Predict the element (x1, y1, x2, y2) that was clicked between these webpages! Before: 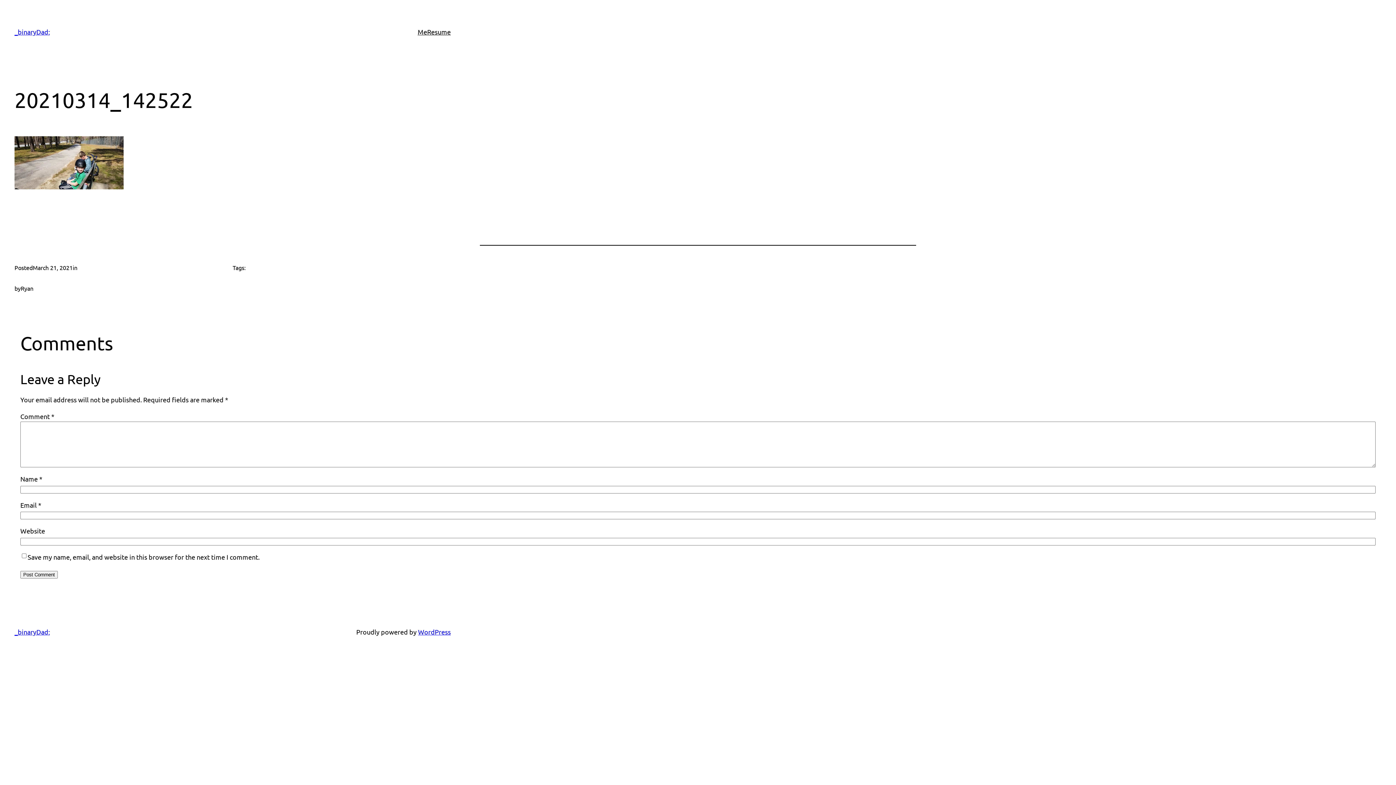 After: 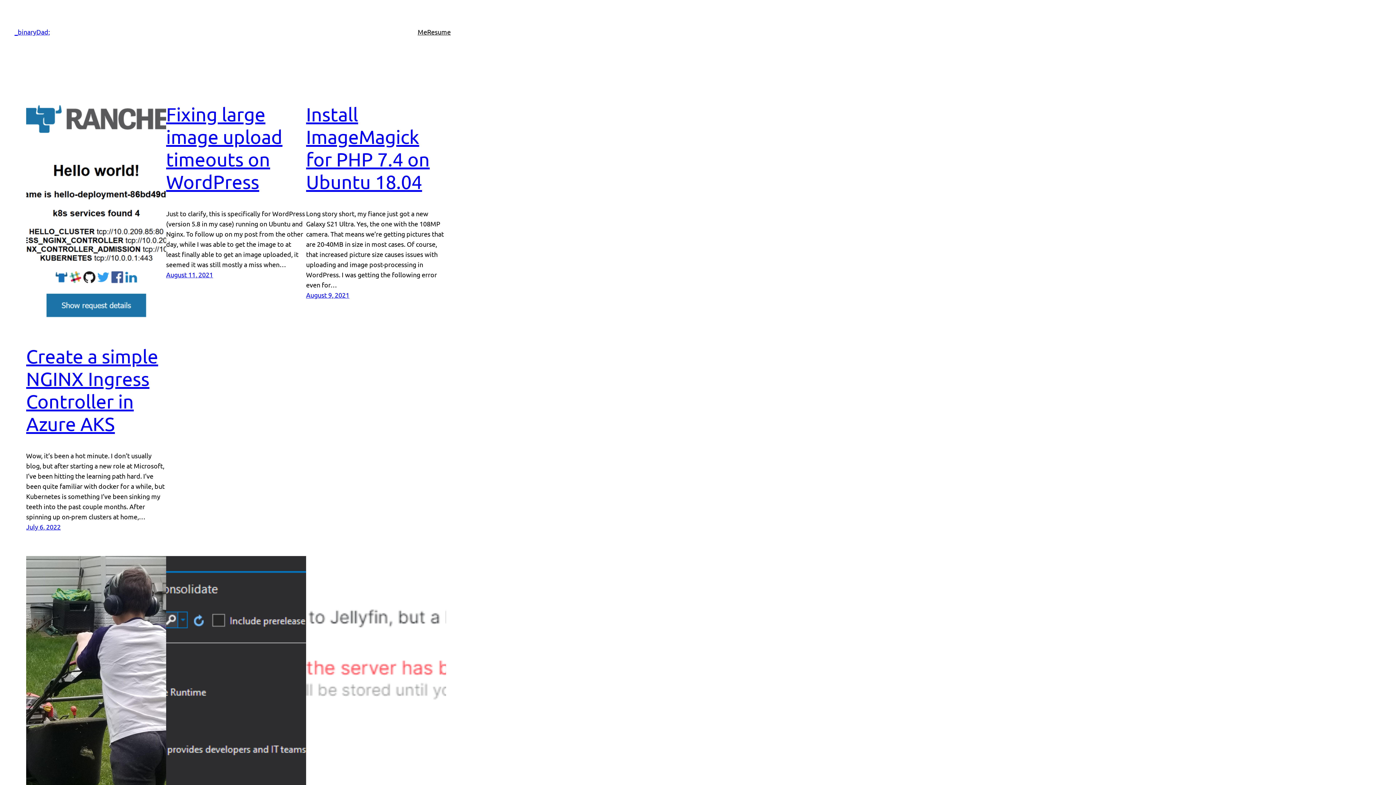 Action: bbox: (14, 28, 49, 35) label: _binaryDad;